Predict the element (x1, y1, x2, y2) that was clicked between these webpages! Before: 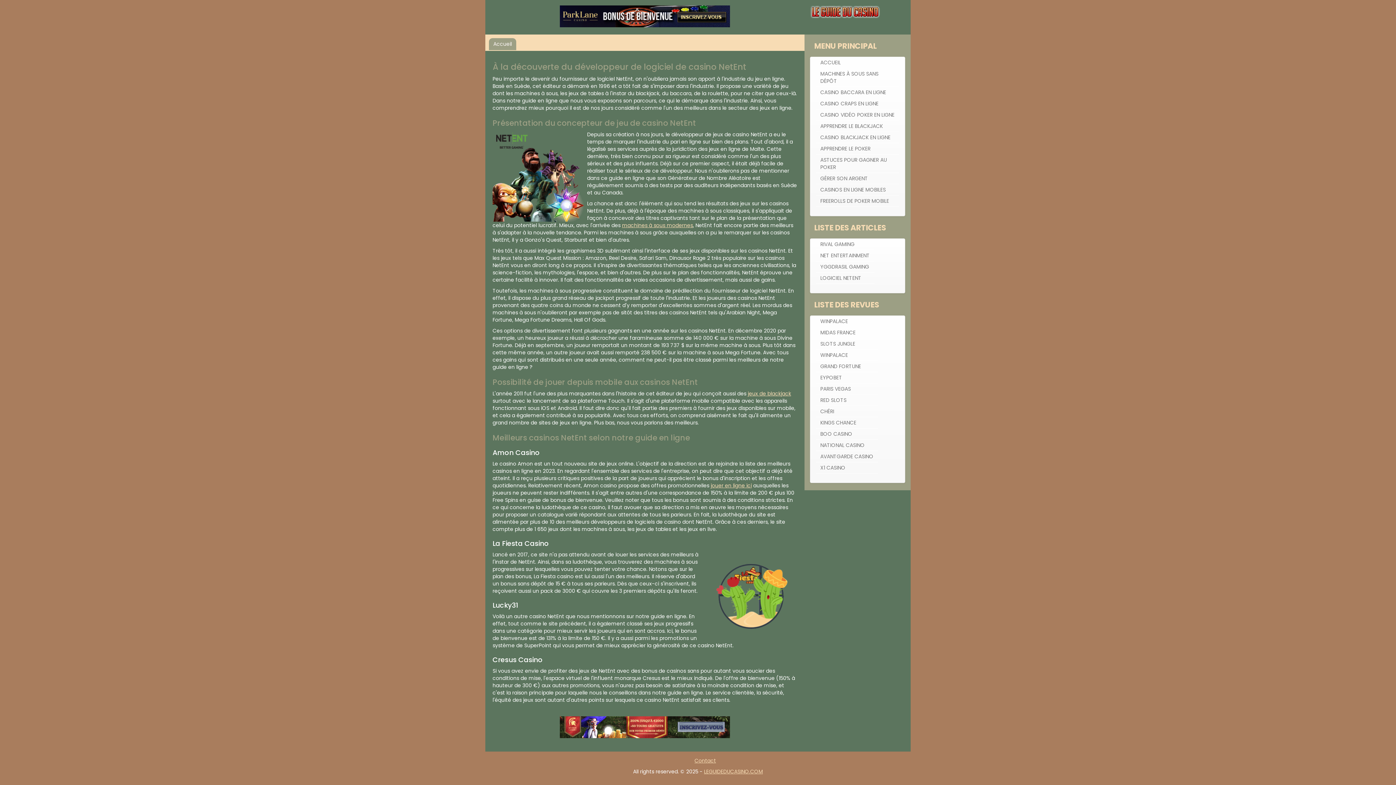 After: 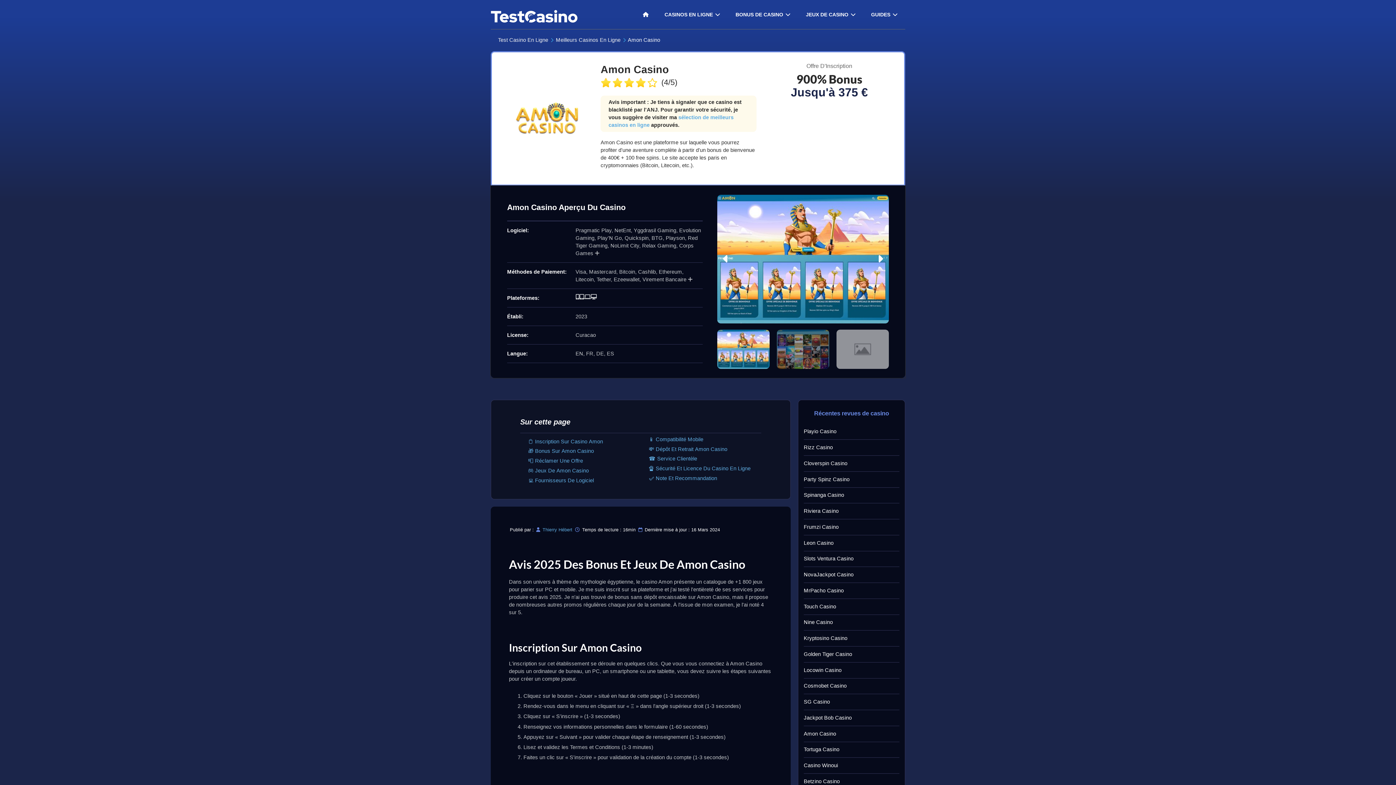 Action: bbox: (710, 482, 752, 489) label: jouer en ligne ici